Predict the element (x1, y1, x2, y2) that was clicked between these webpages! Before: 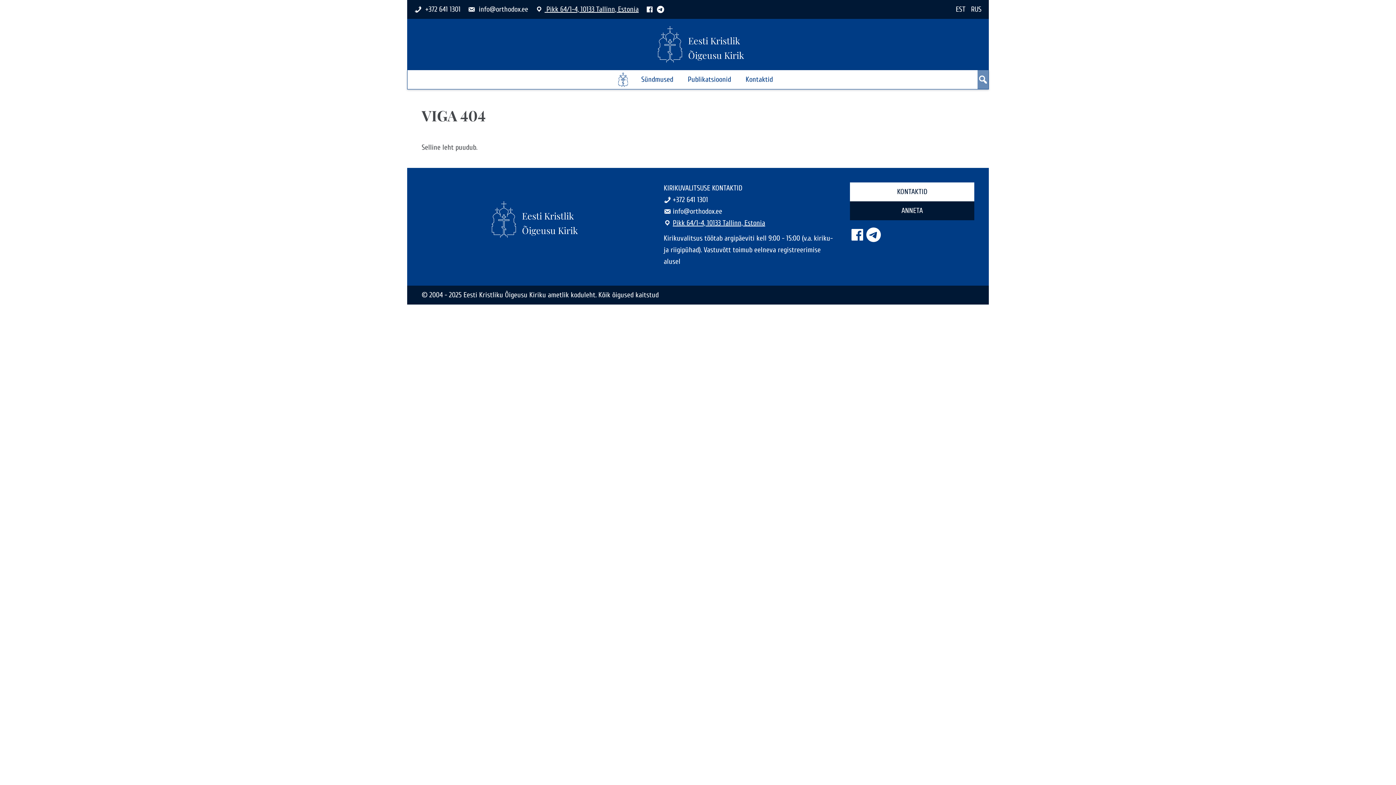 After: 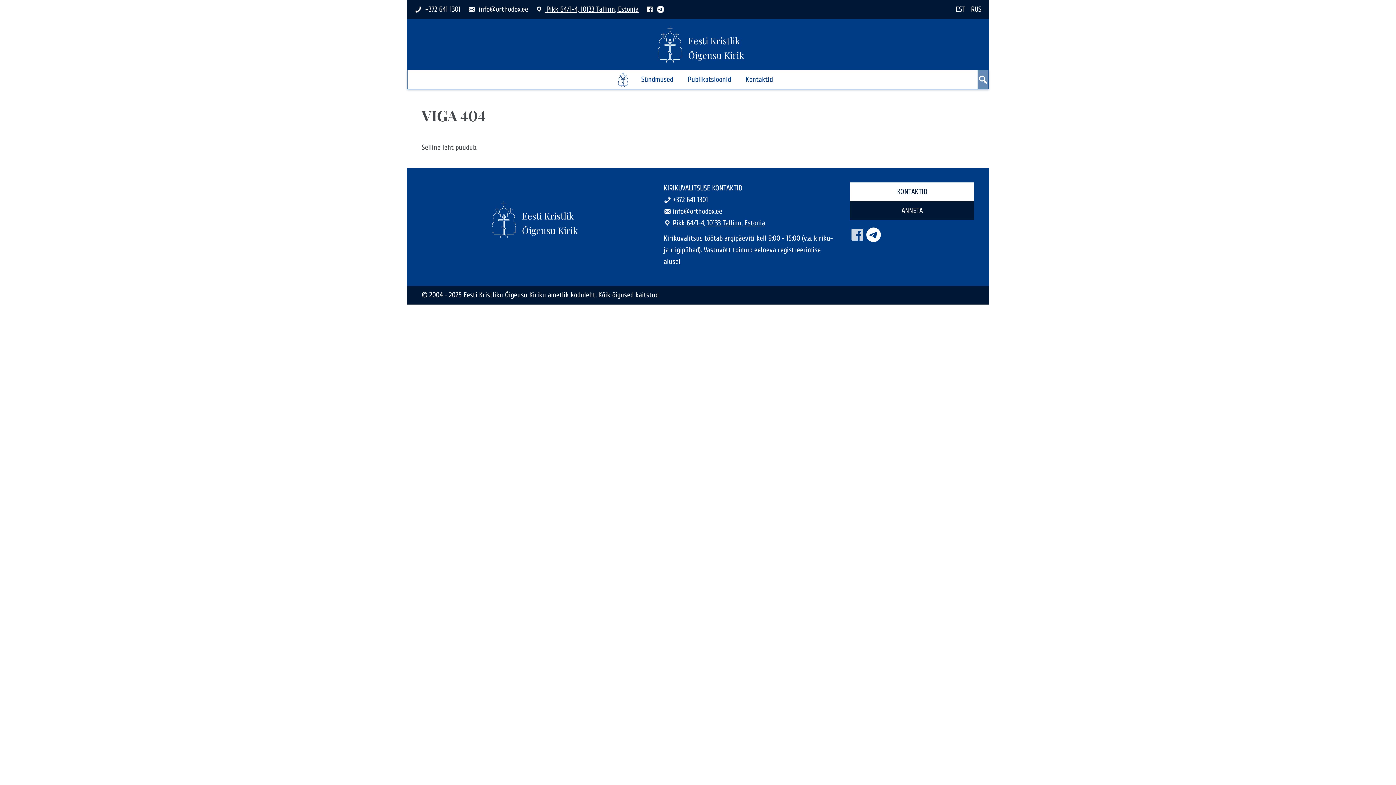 Action: bbox: (850, 227, 857, 234)